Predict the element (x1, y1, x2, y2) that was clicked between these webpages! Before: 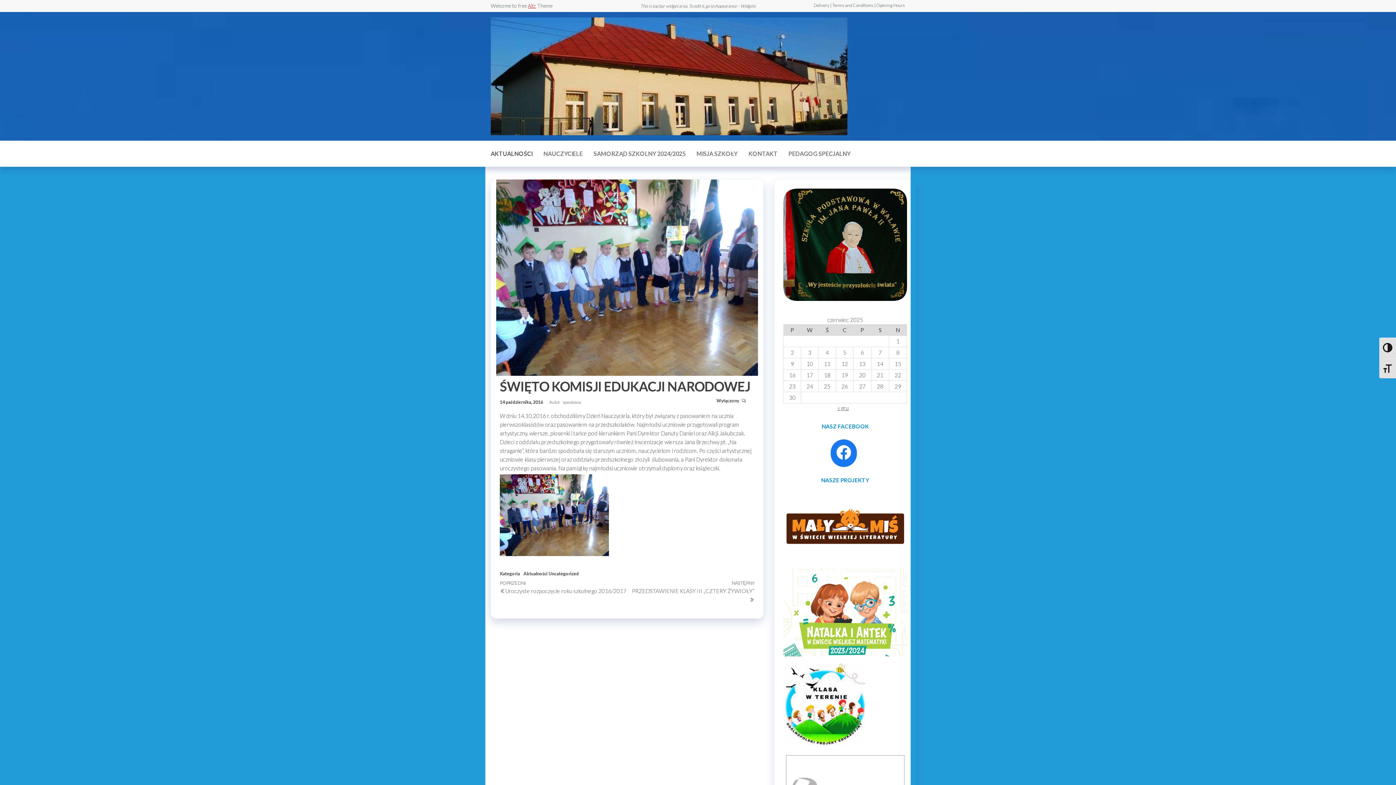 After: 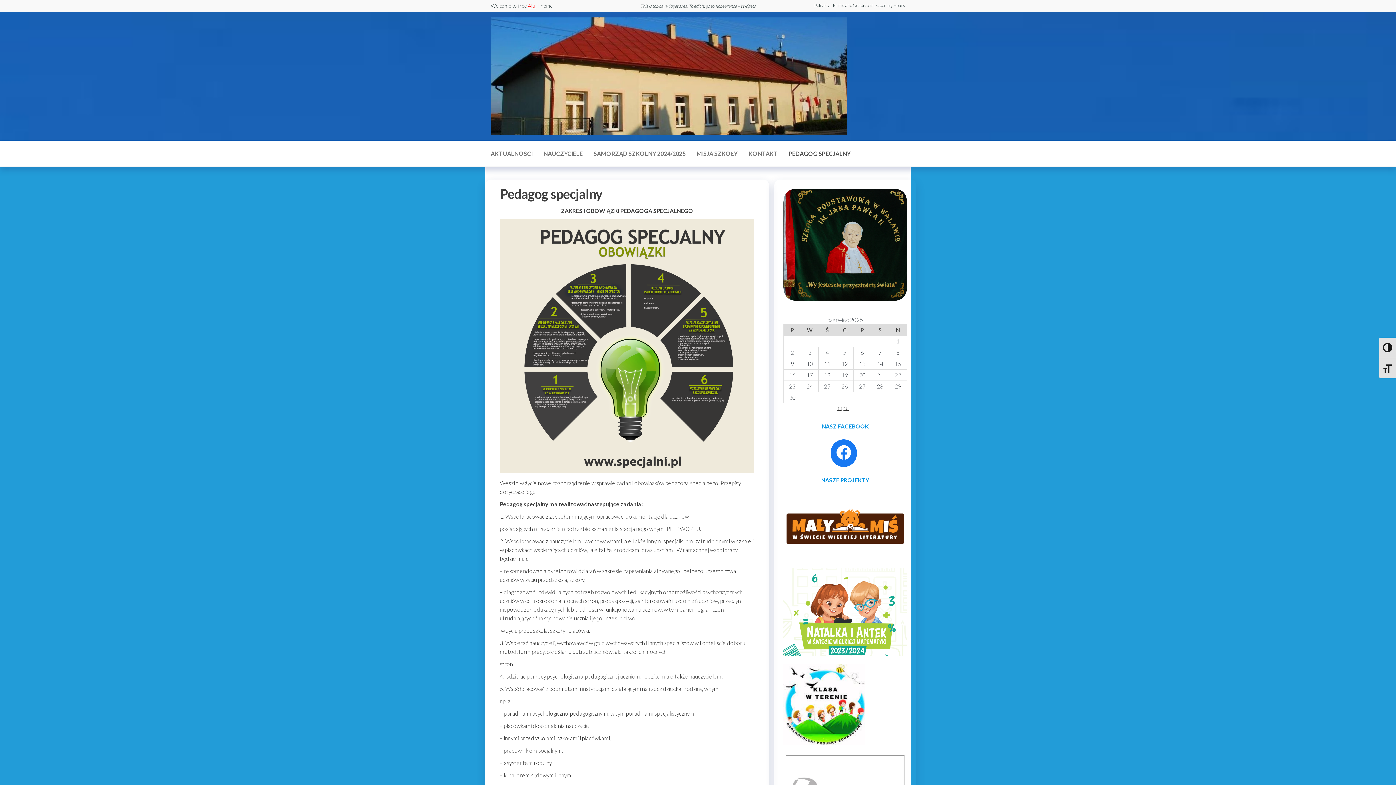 Action: bbox: (783, 144, 856, 162) label: PEDAGOG SPECJALNY